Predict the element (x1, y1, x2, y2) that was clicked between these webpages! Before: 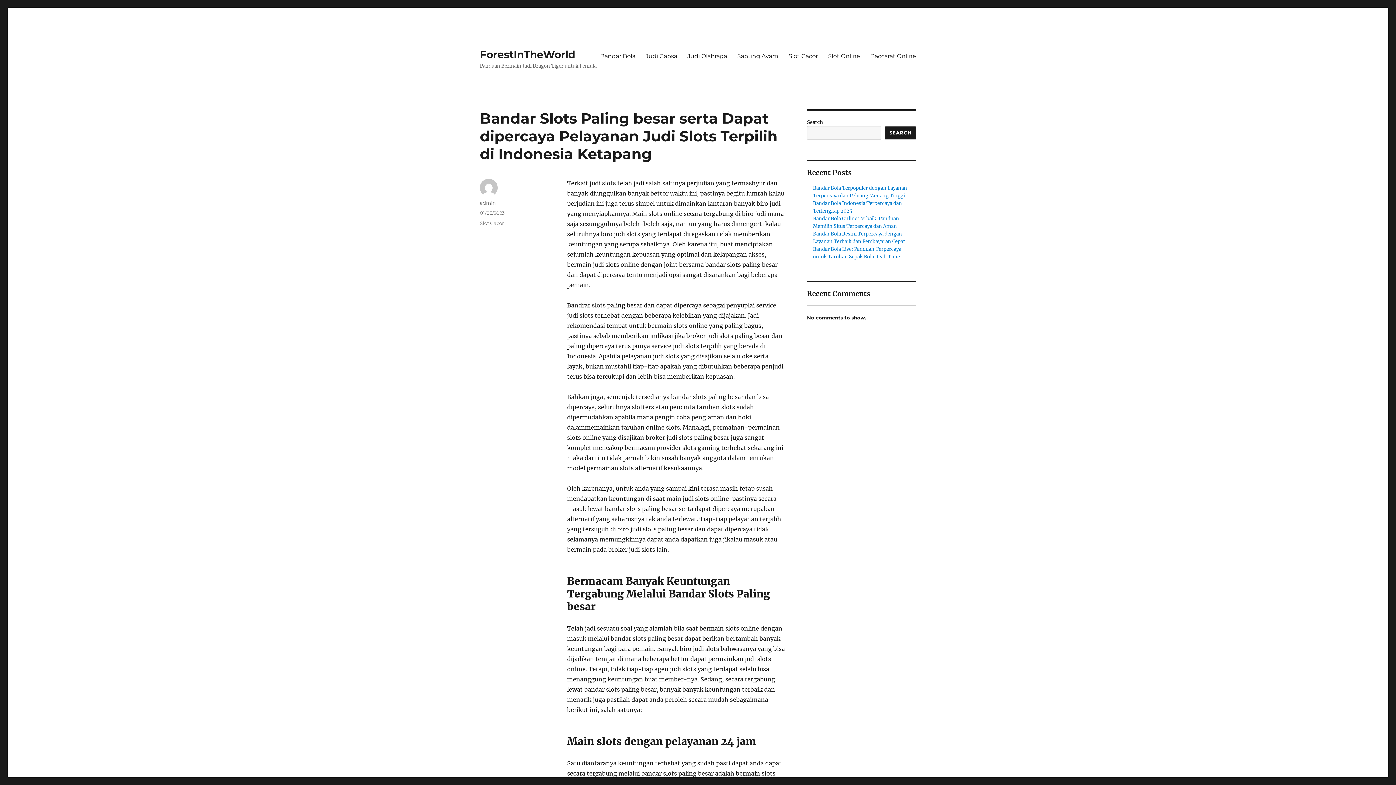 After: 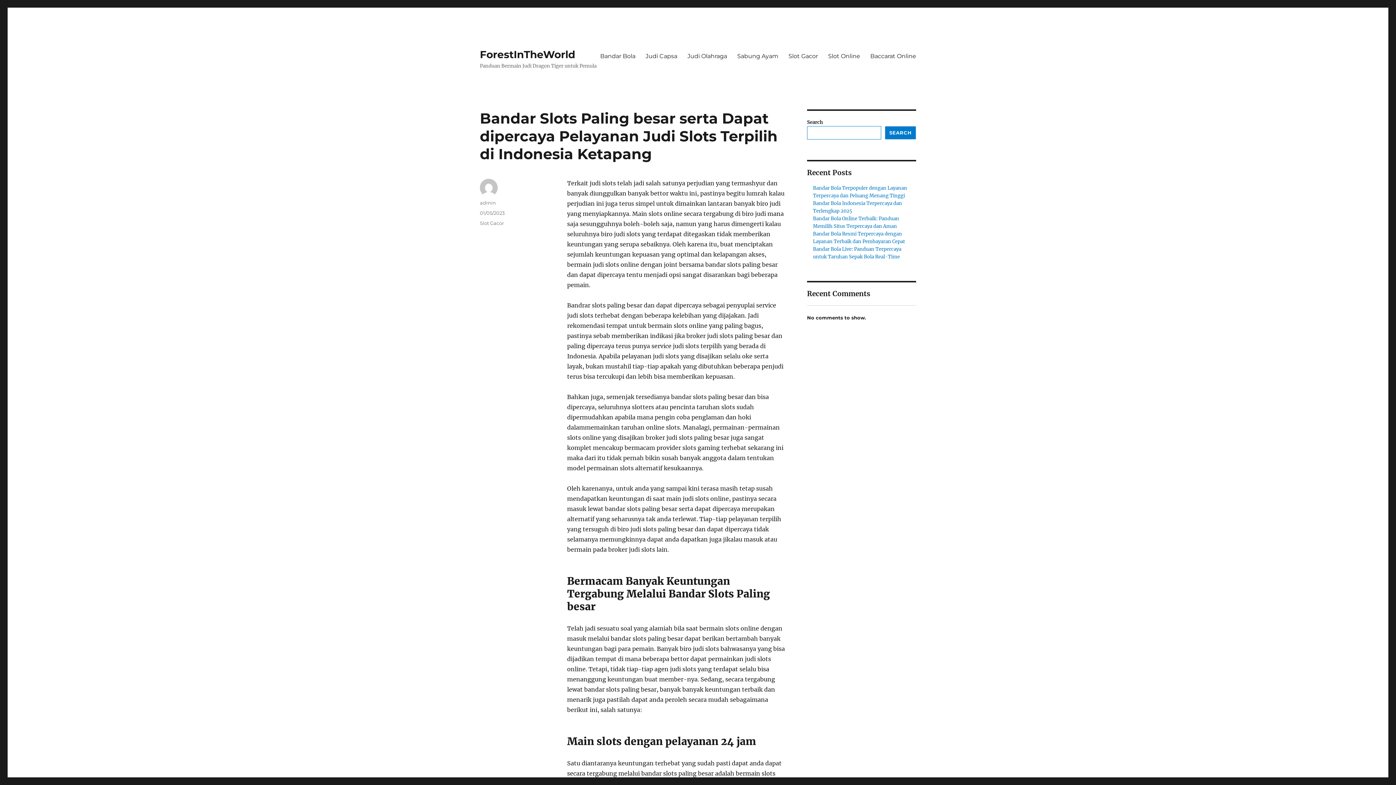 Action: bbox: (885, 126, 916, 139) label: Search